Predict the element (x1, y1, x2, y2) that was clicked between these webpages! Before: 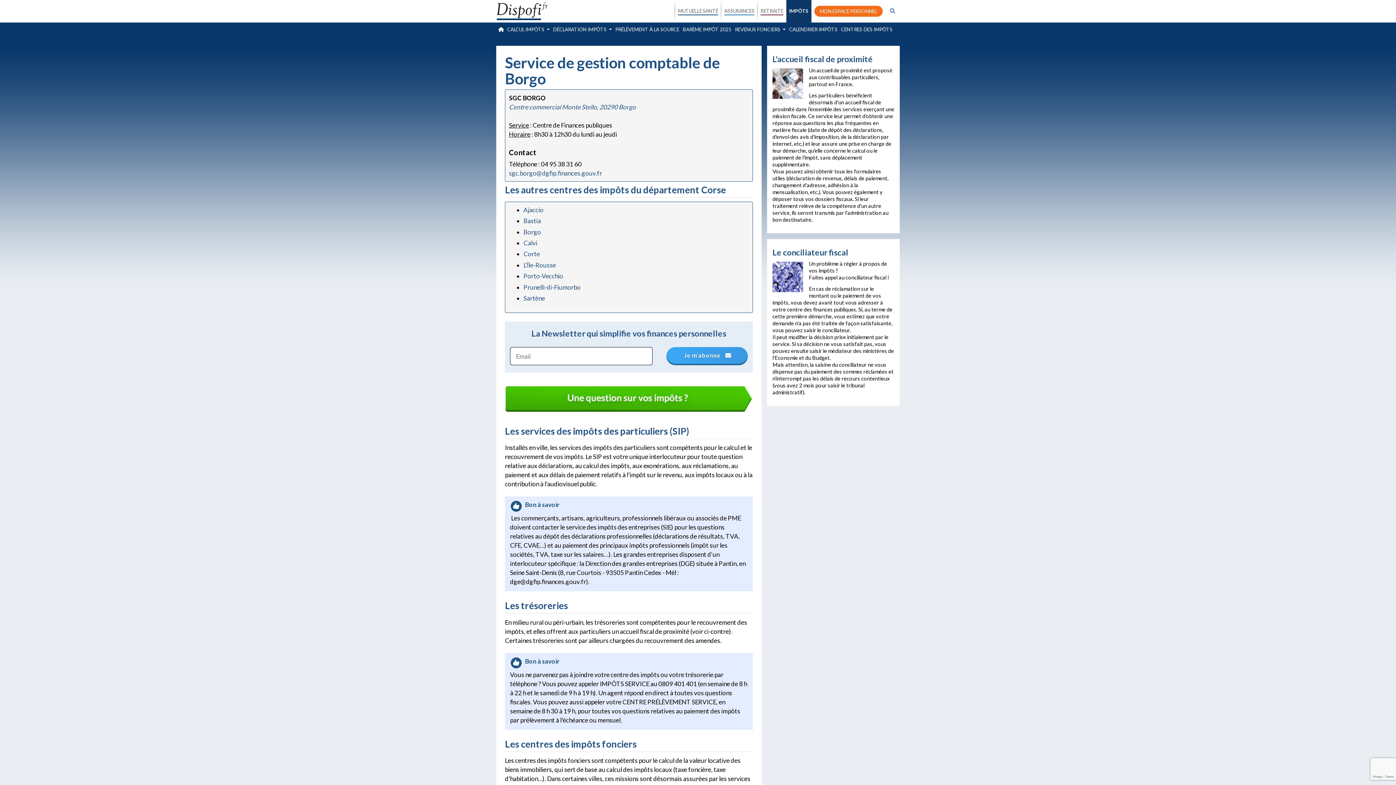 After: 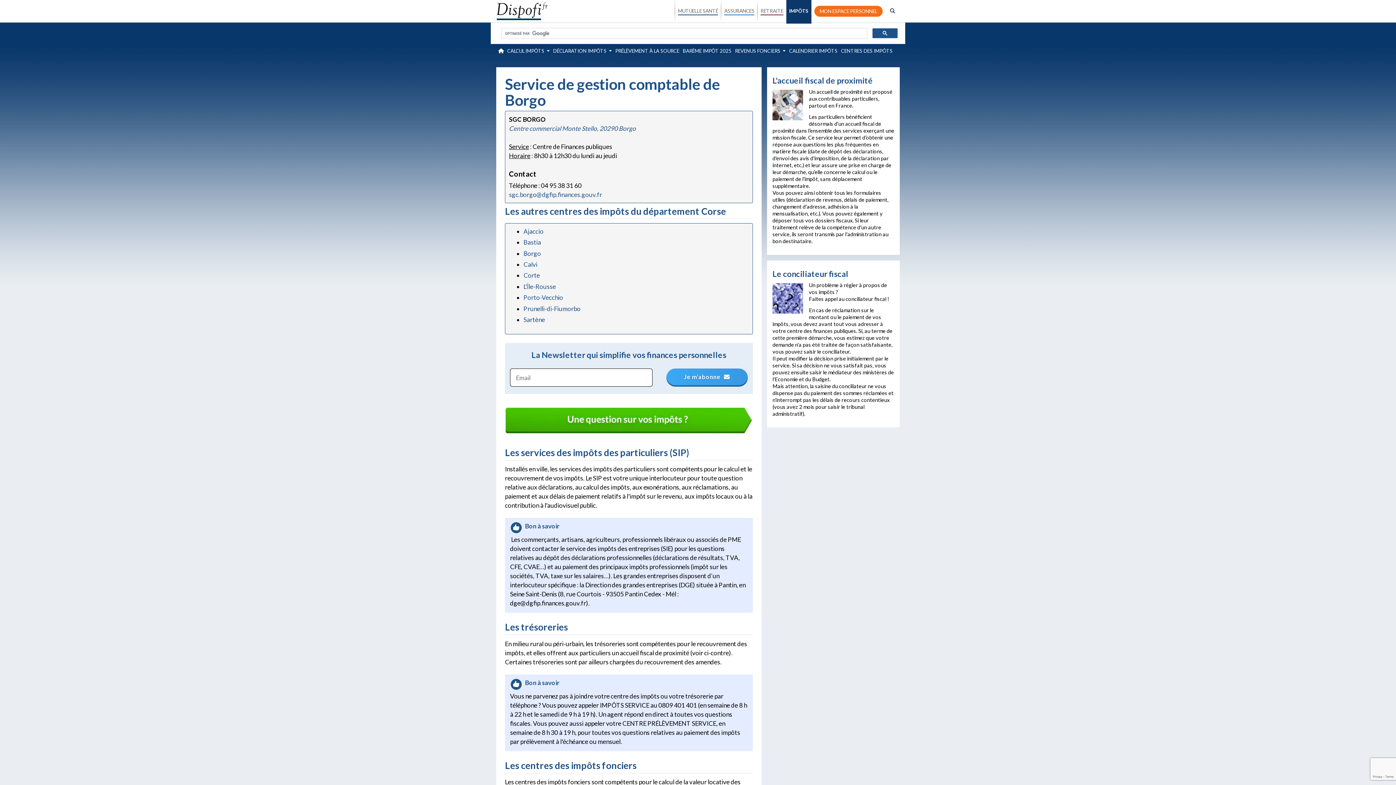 Action: bbox: (888, 8, 896, 13)